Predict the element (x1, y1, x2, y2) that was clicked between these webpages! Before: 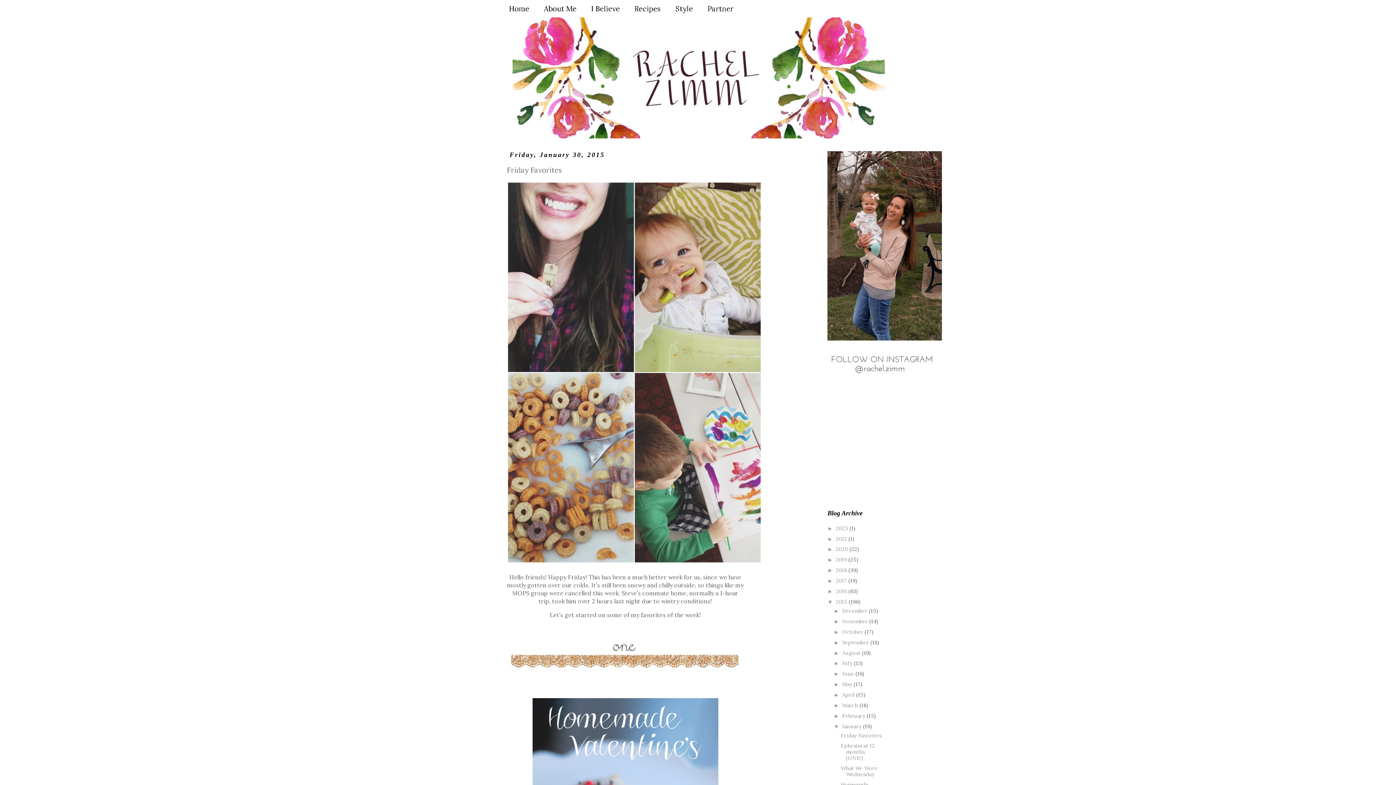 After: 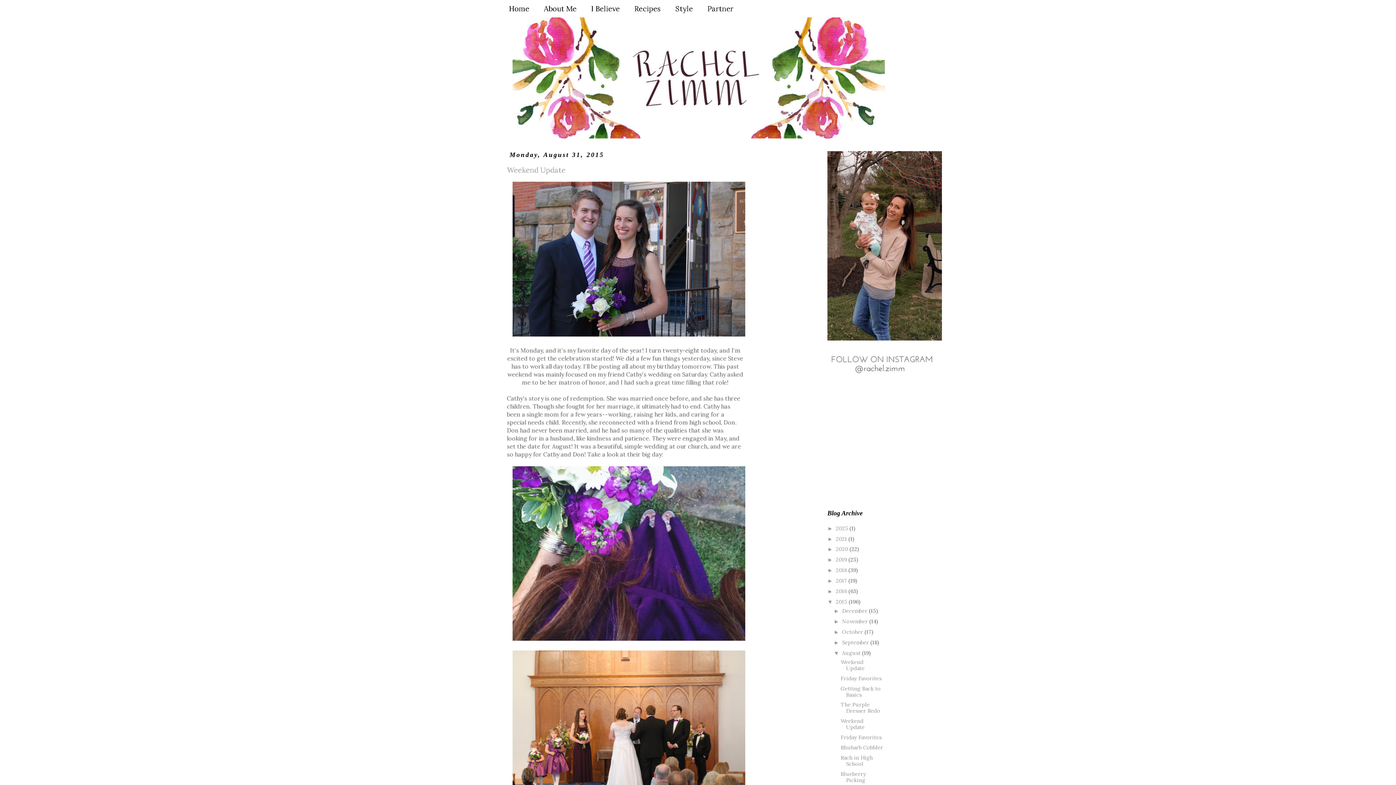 Action: label: August  bbox: (842, 649, 862, 656)